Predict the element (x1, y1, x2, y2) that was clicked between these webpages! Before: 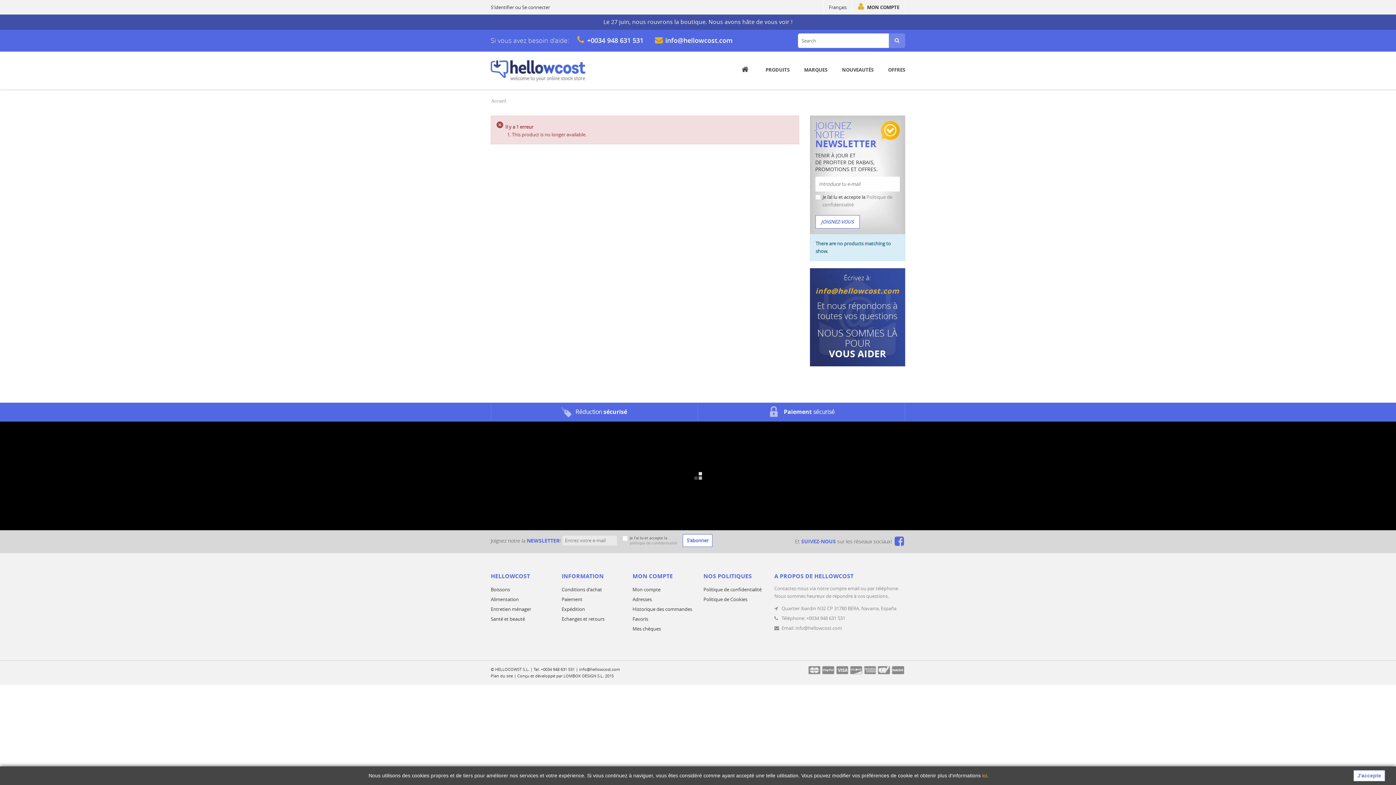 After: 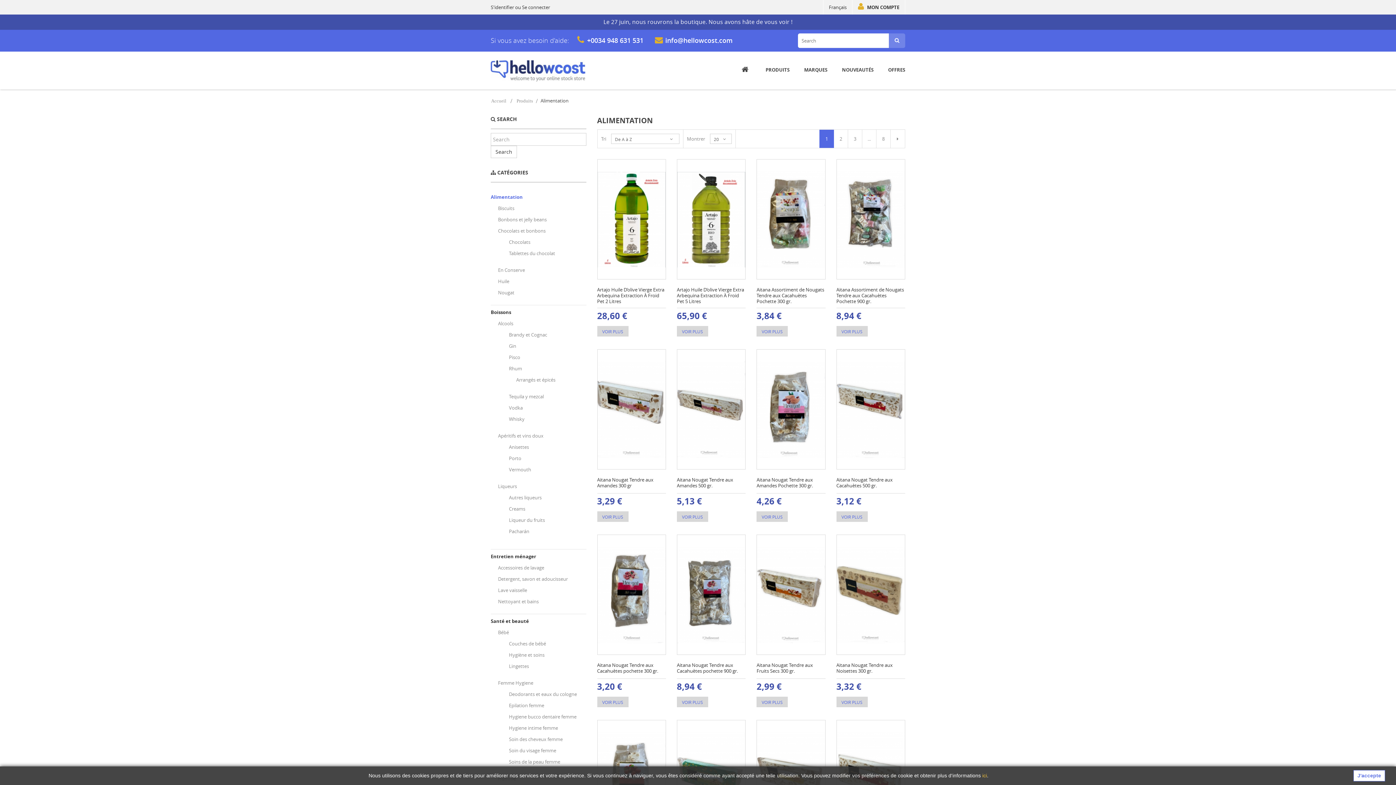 Action: label: Alimentation bbox: (490, 596, 518, 603)